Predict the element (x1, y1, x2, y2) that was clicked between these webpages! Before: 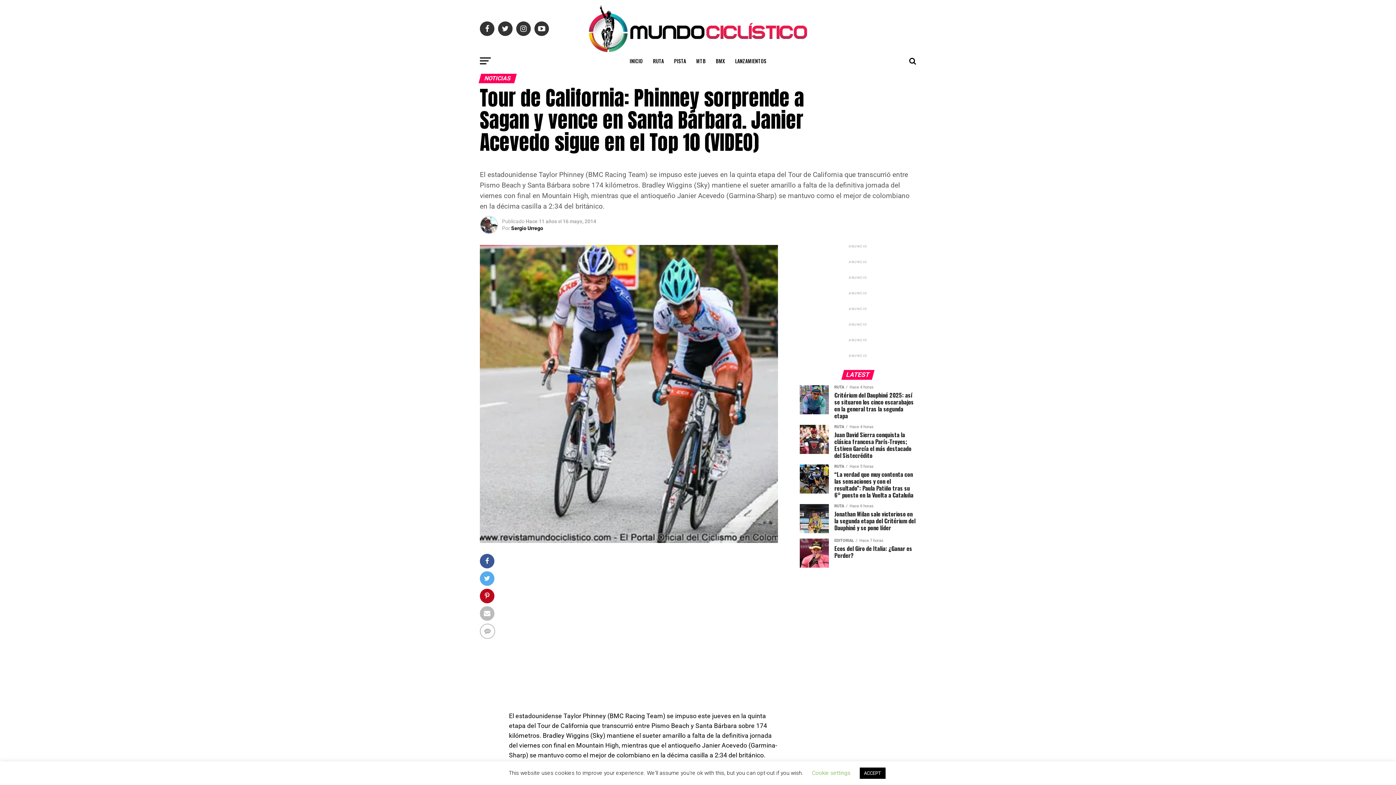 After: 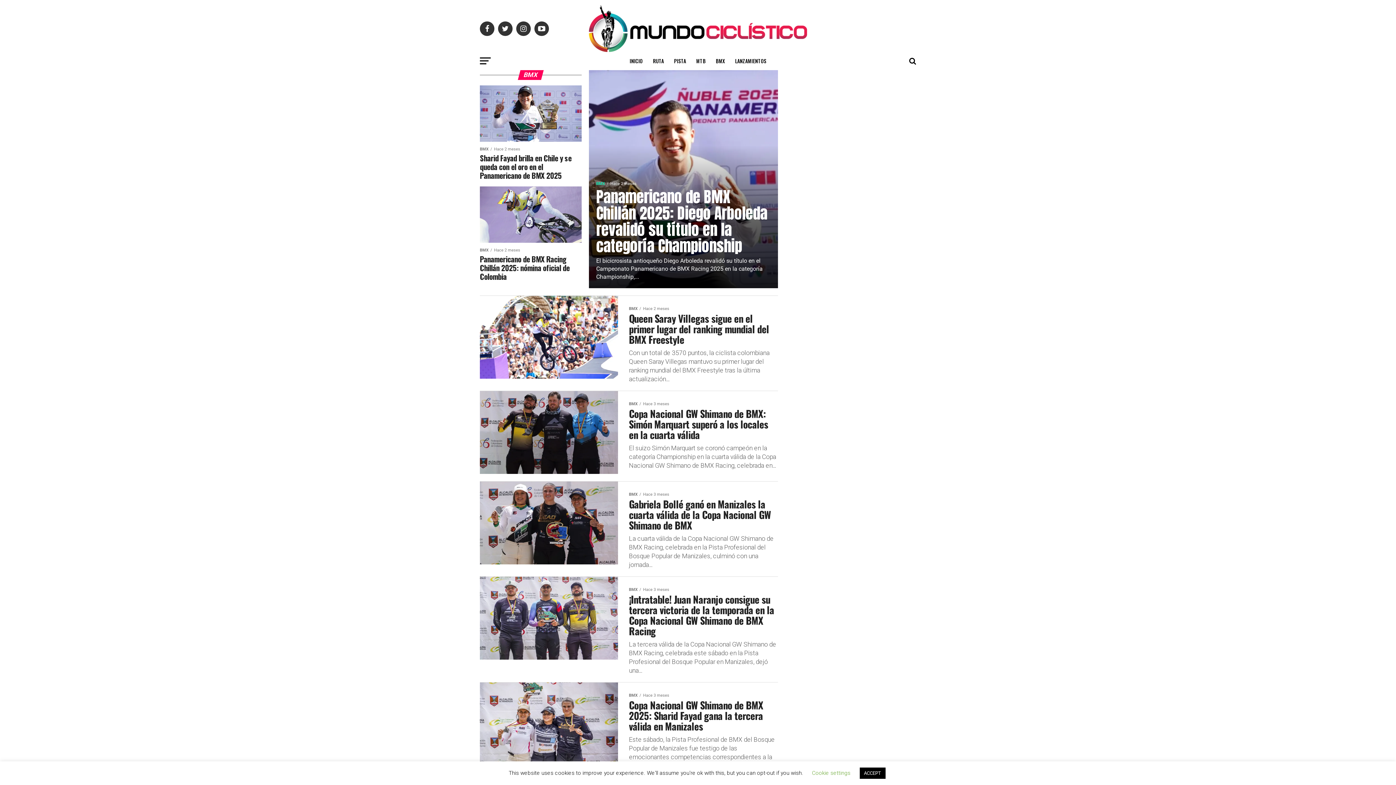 Action: bbox: (711, 52, 729, 70) label: BMX